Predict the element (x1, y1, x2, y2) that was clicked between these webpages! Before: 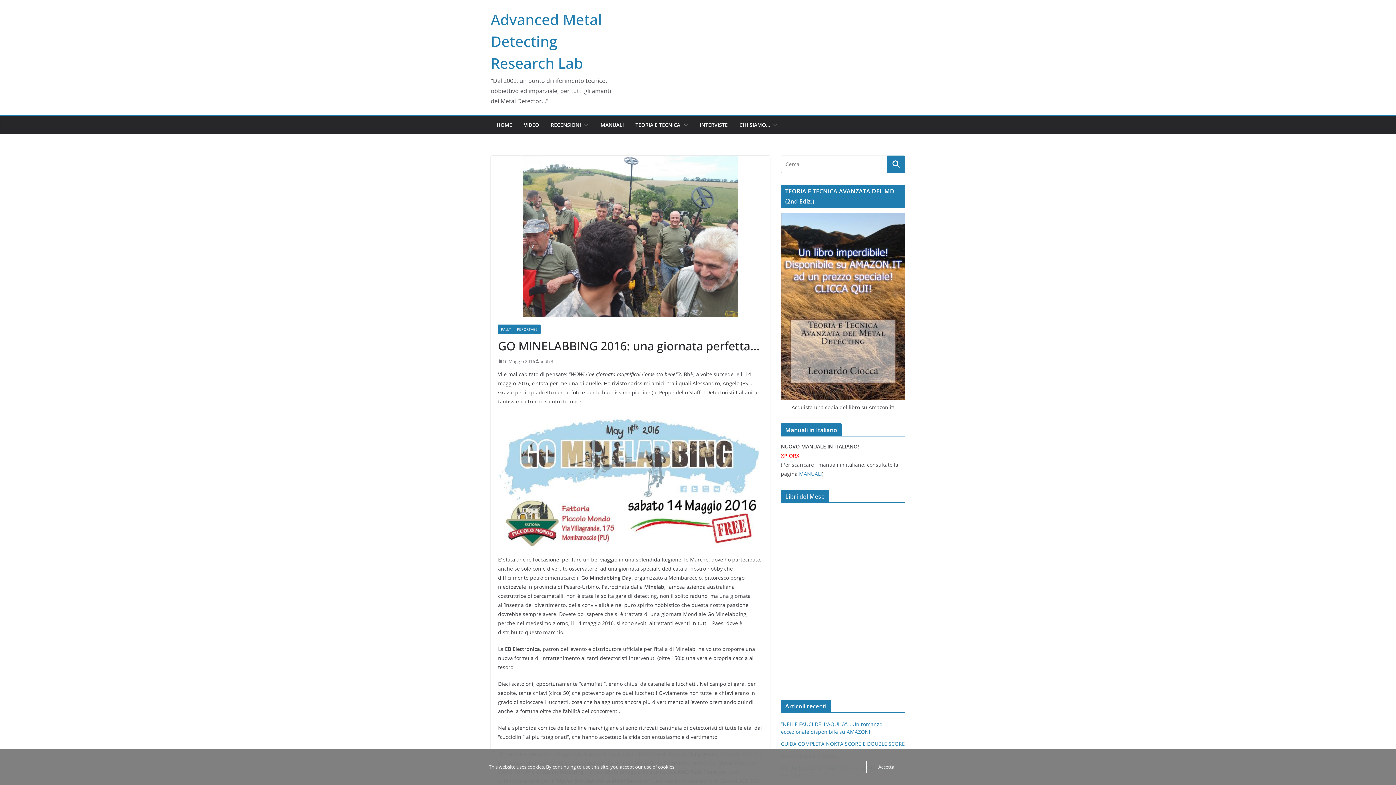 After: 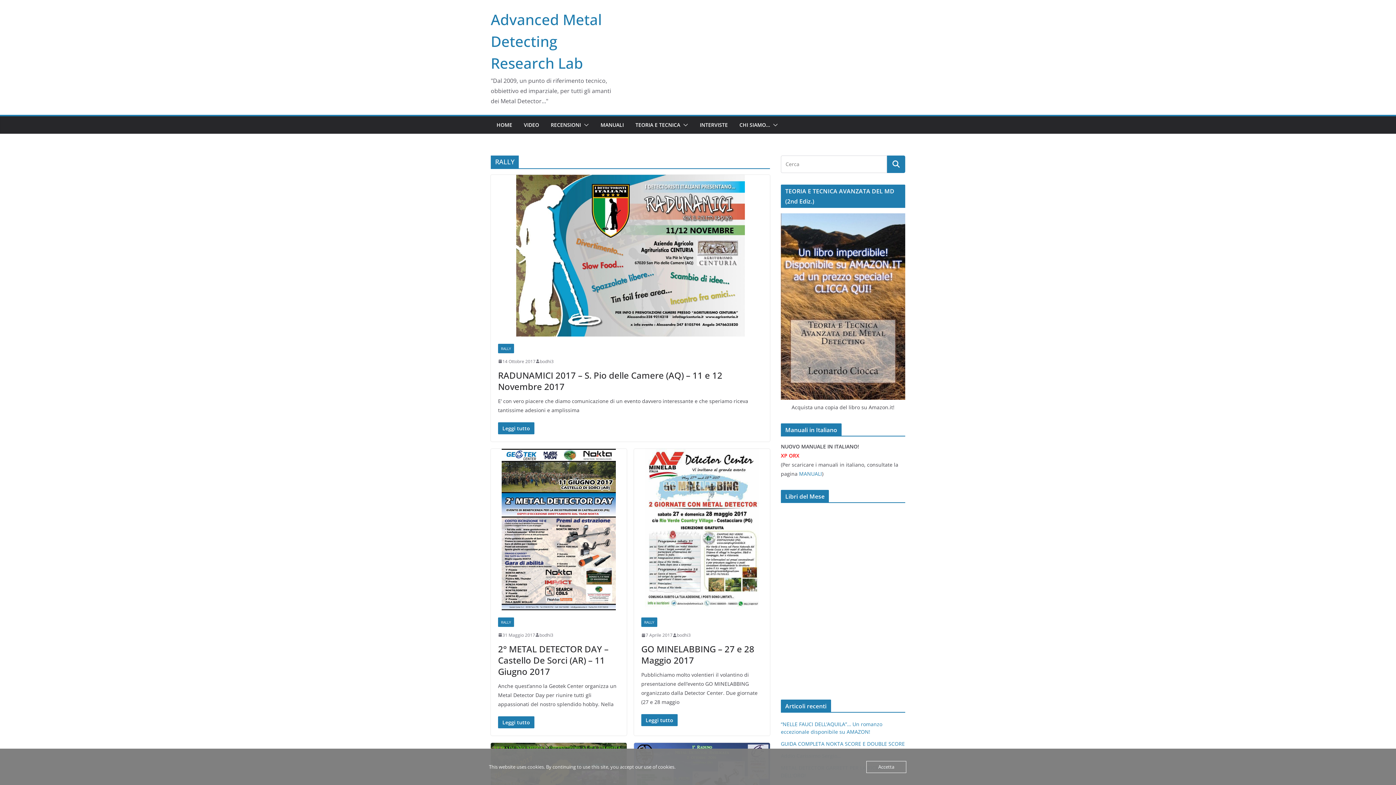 Action: label: RALLY bbox: (498, 324, 514, 334)